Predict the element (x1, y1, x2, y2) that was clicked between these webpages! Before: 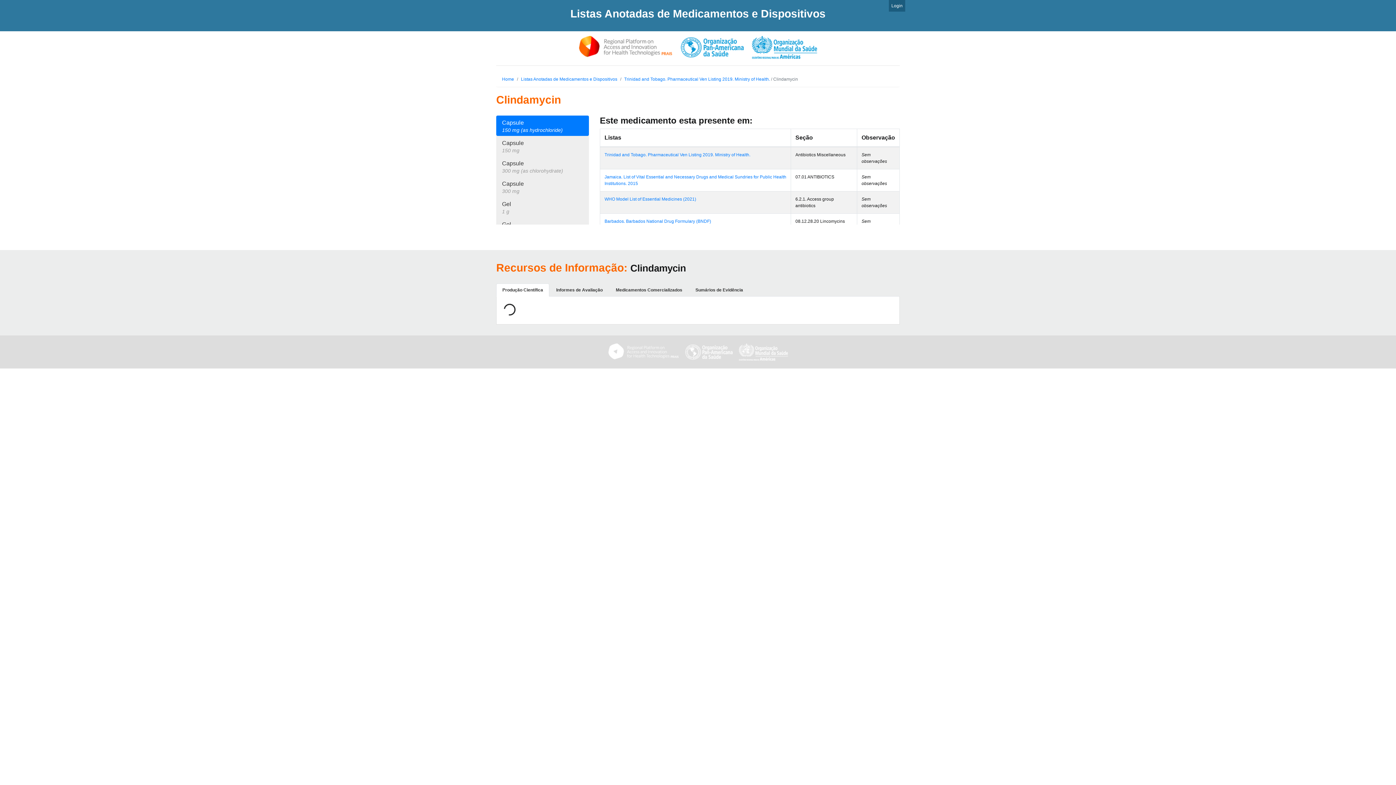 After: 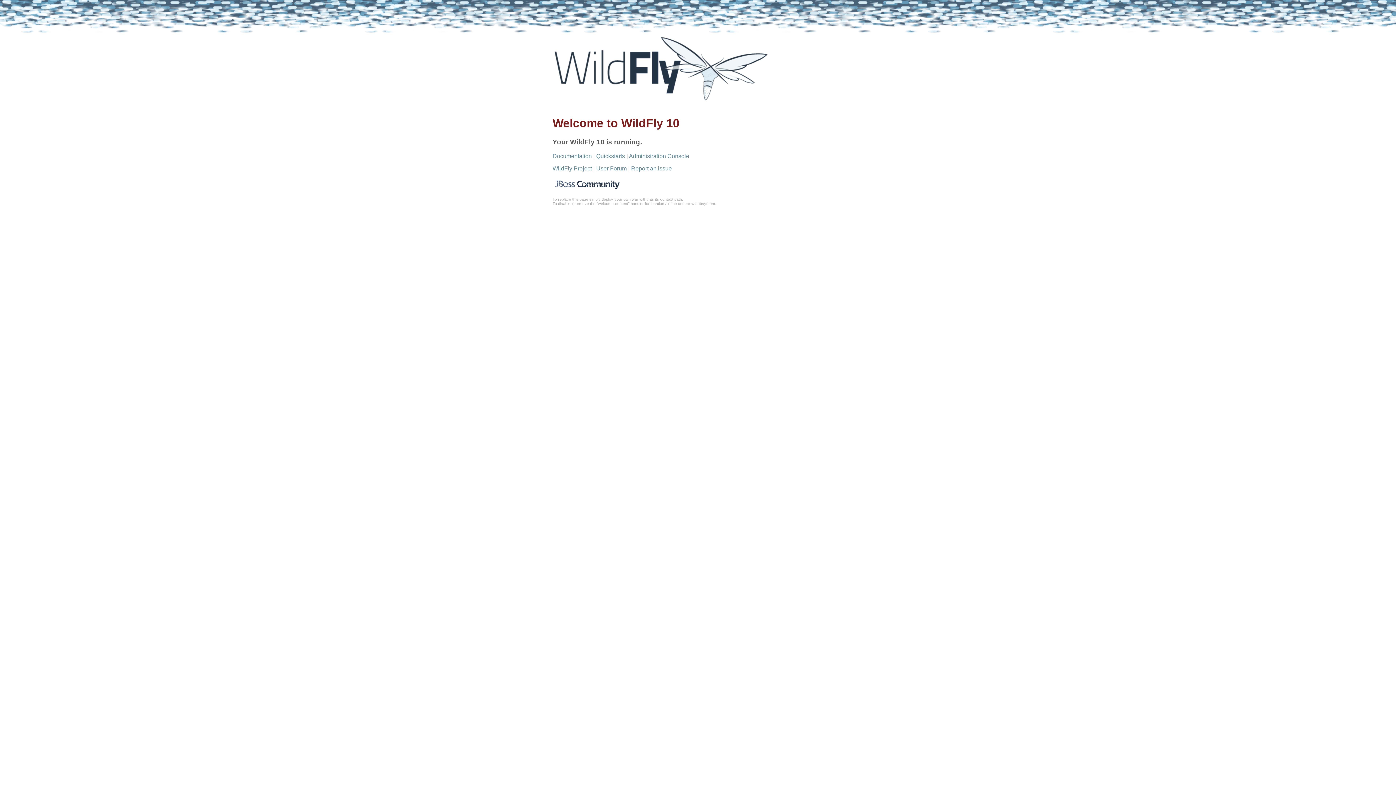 Action: label: Listas Anotadas de Medicamentos e Dispositivos bbox: (521, 76, 617, 81)